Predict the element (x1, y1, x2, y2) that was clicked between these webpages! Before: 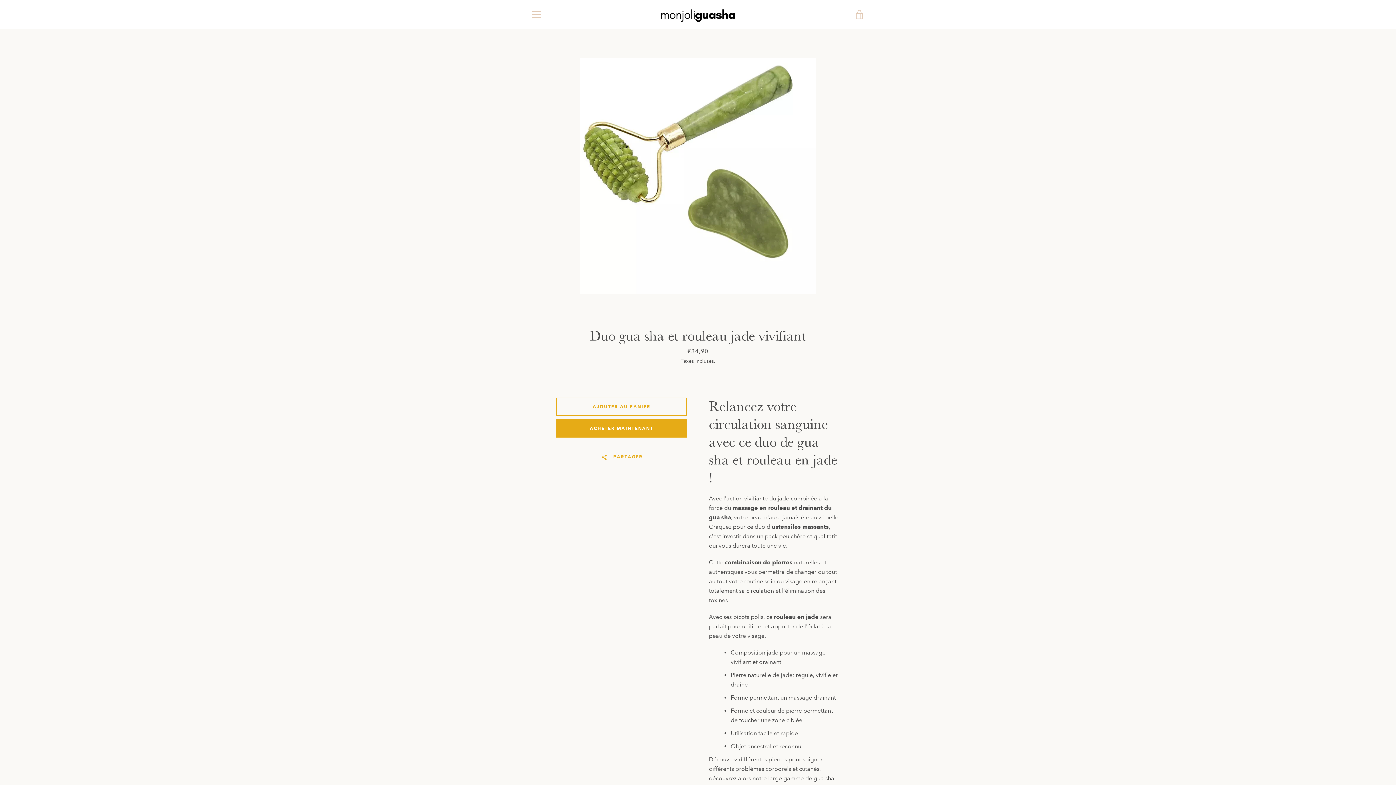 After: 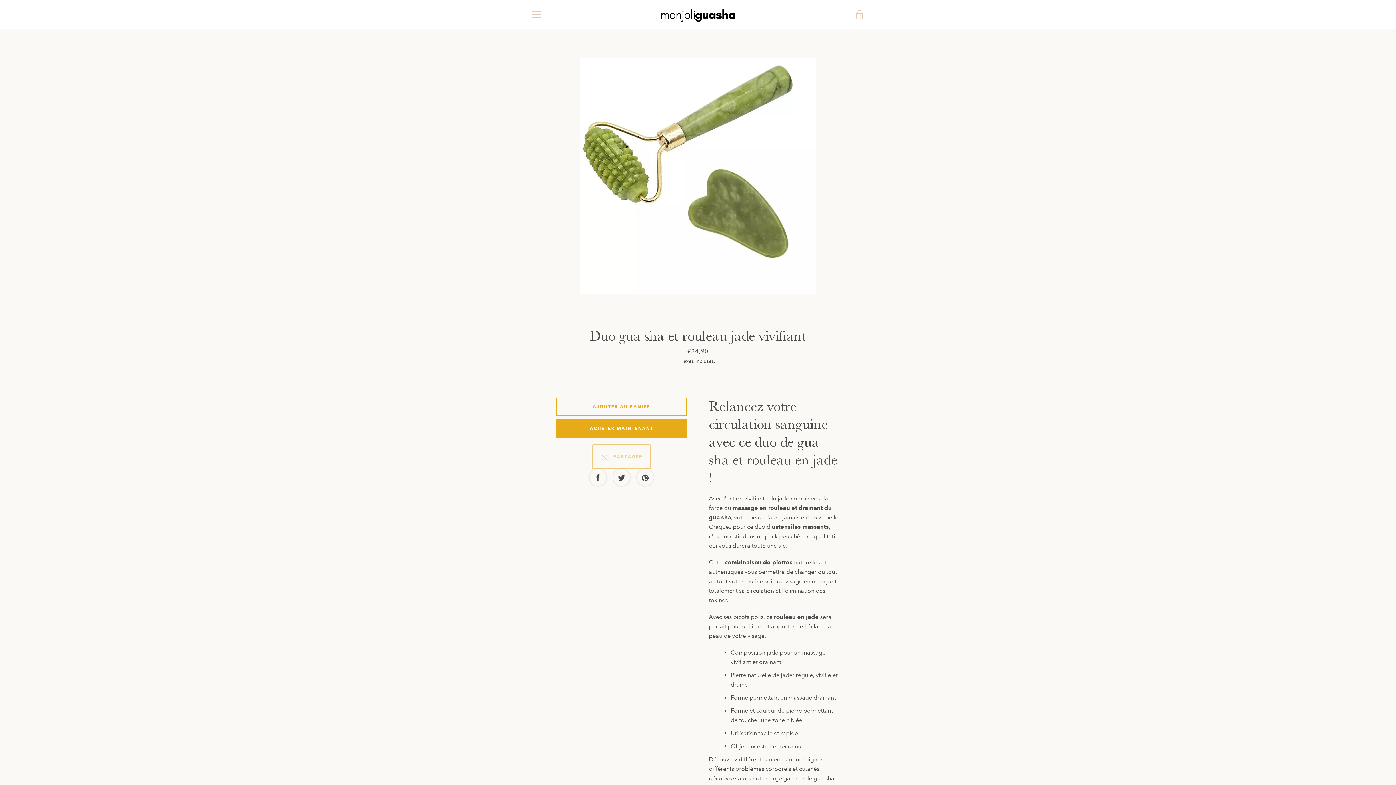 Action: label:   PARTAGER bbox: (592, 445, 651, 469)